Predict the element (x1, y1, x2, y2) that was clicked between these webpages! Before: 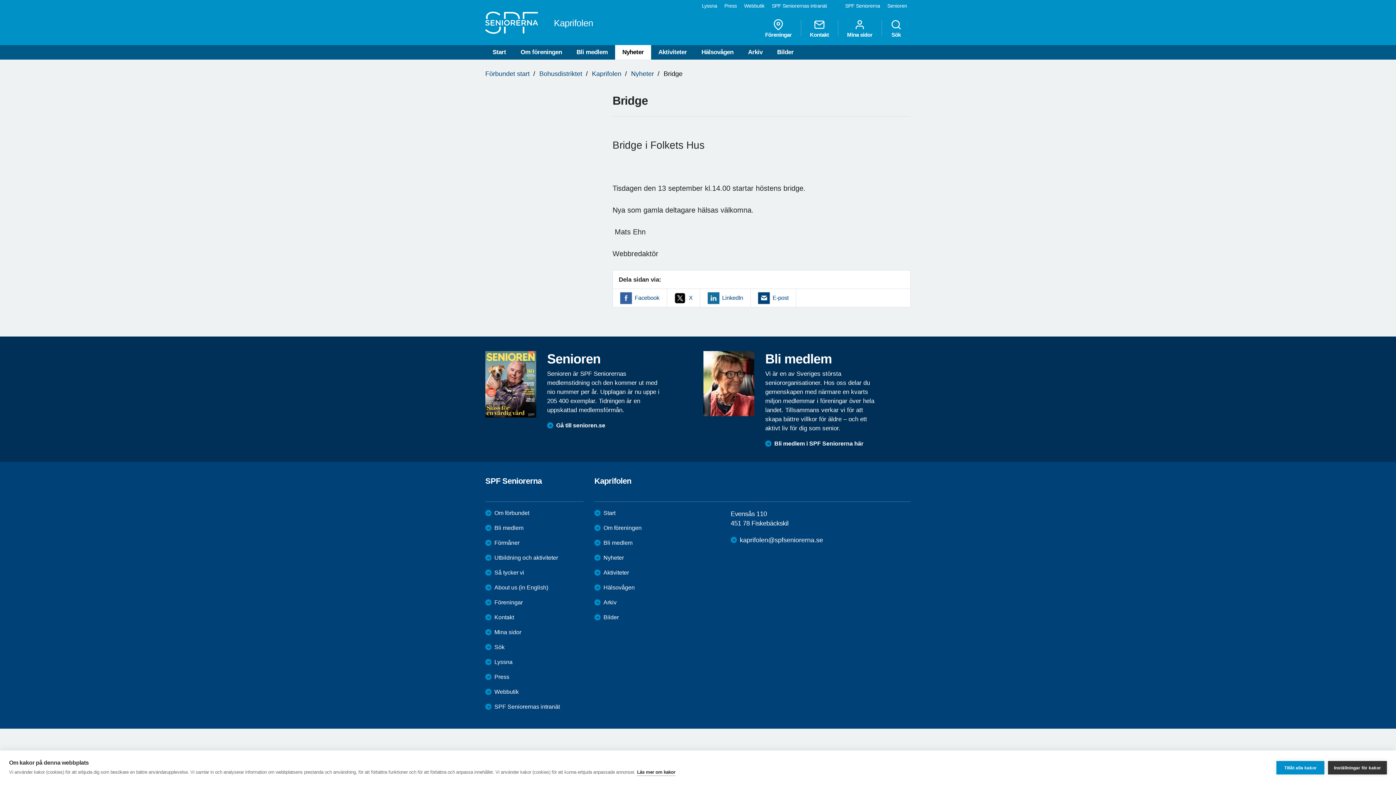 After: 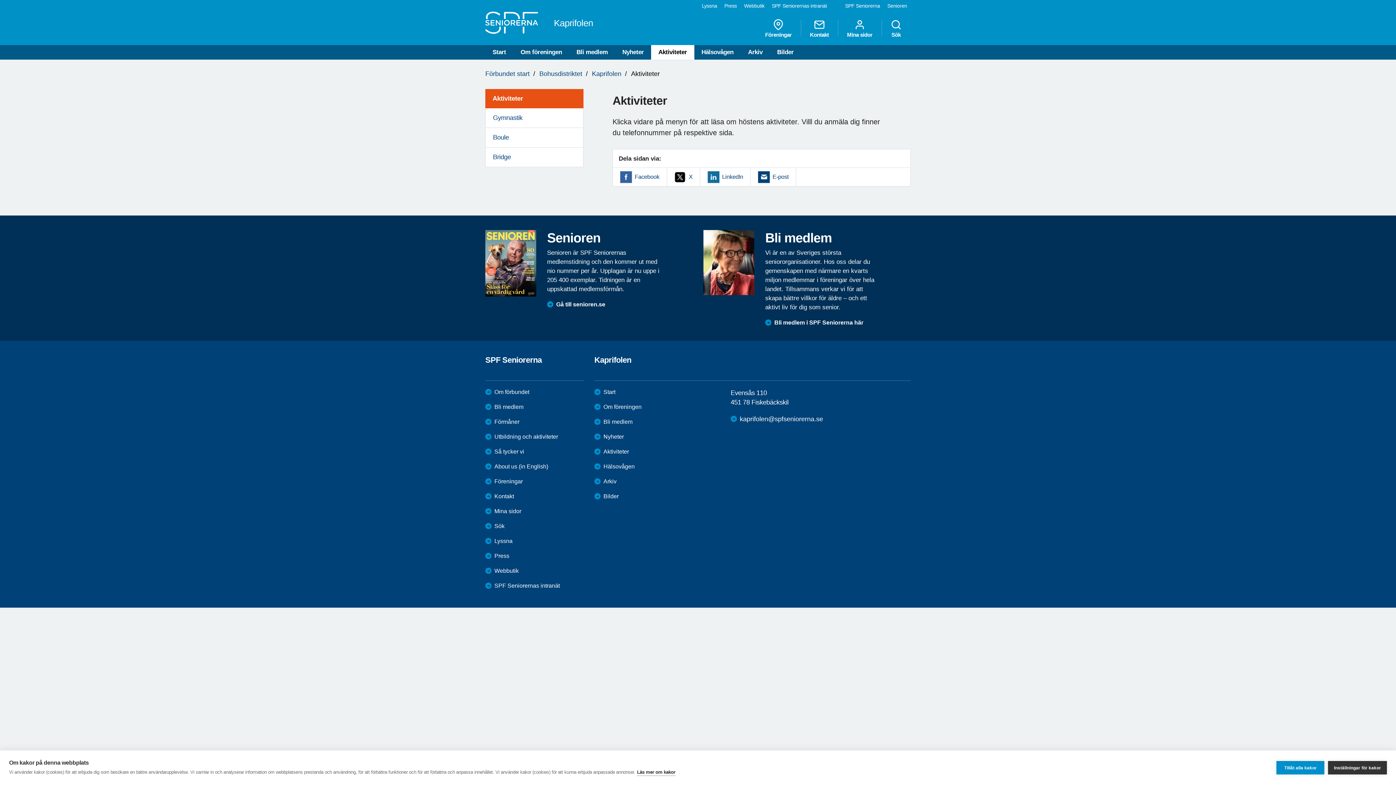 Action: label: Aktiviteter bbox: (651, 45, 694, 59)